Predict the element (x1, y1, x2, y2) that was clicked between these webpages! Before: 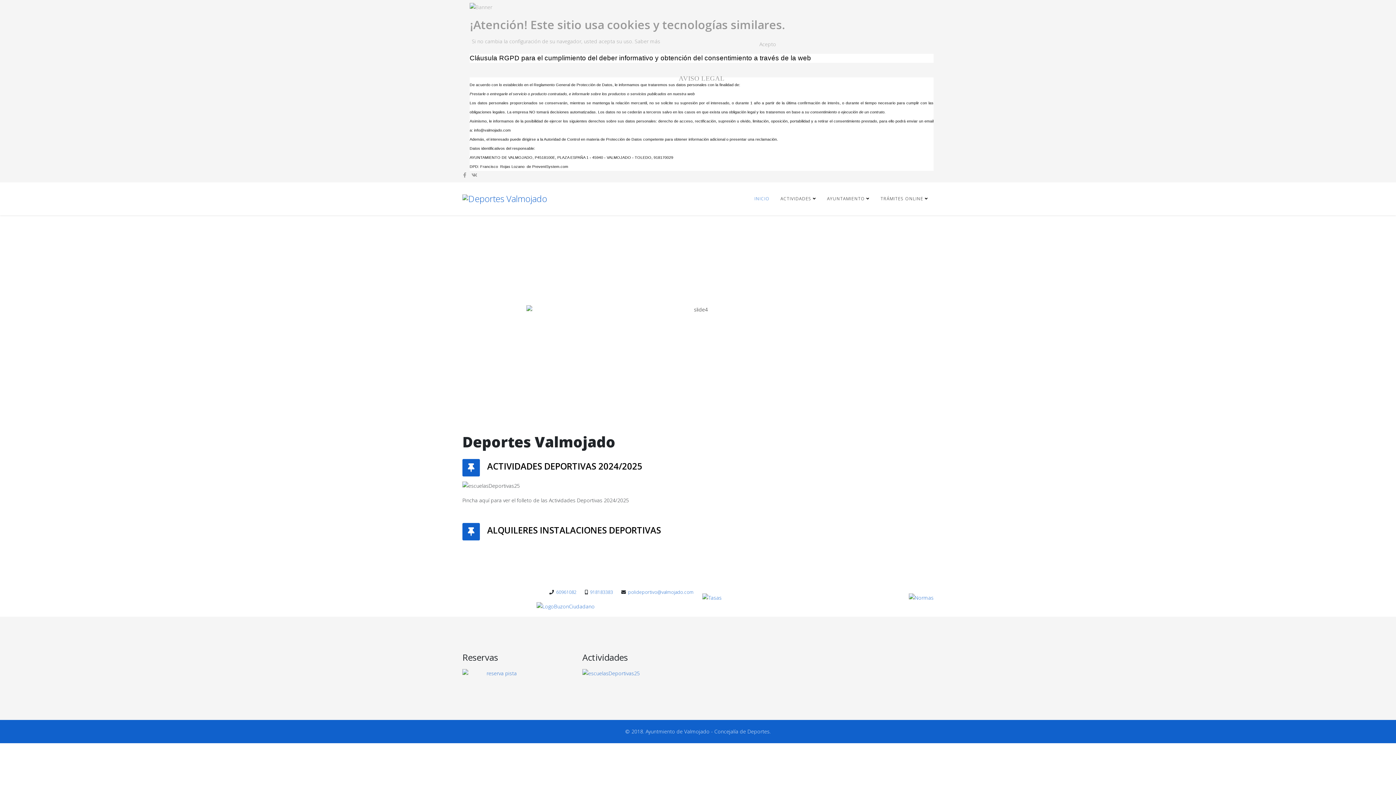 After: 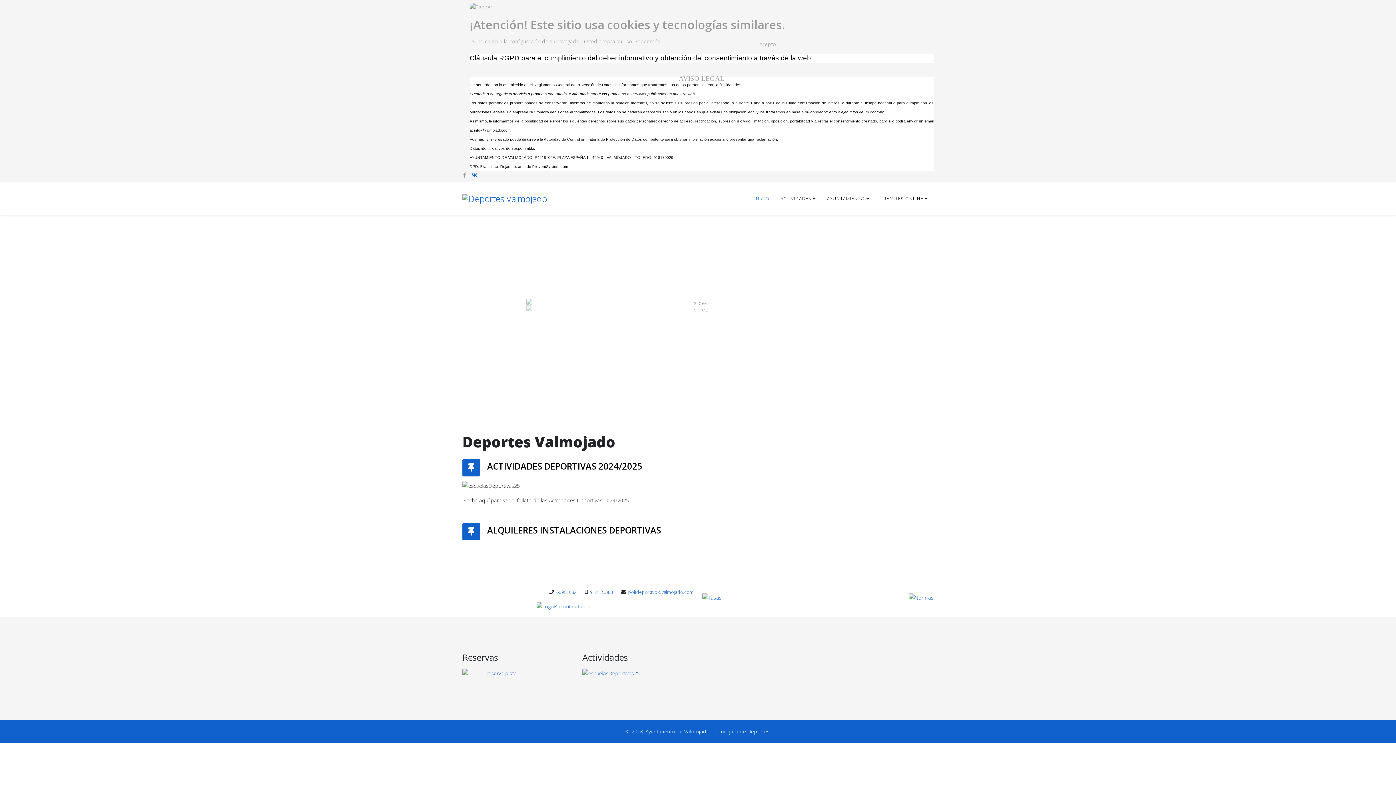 Action: bbox: (471, 171, 477, 178) label: vk